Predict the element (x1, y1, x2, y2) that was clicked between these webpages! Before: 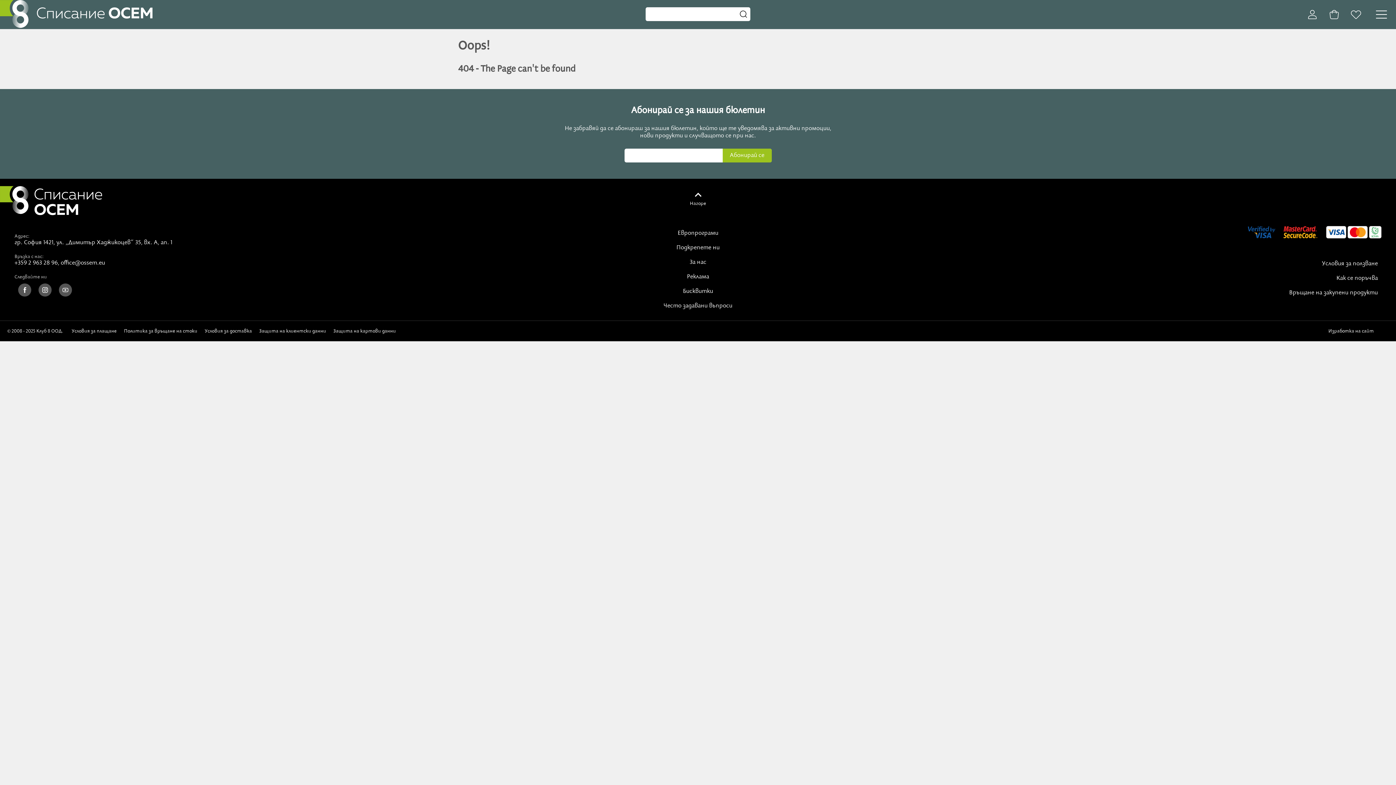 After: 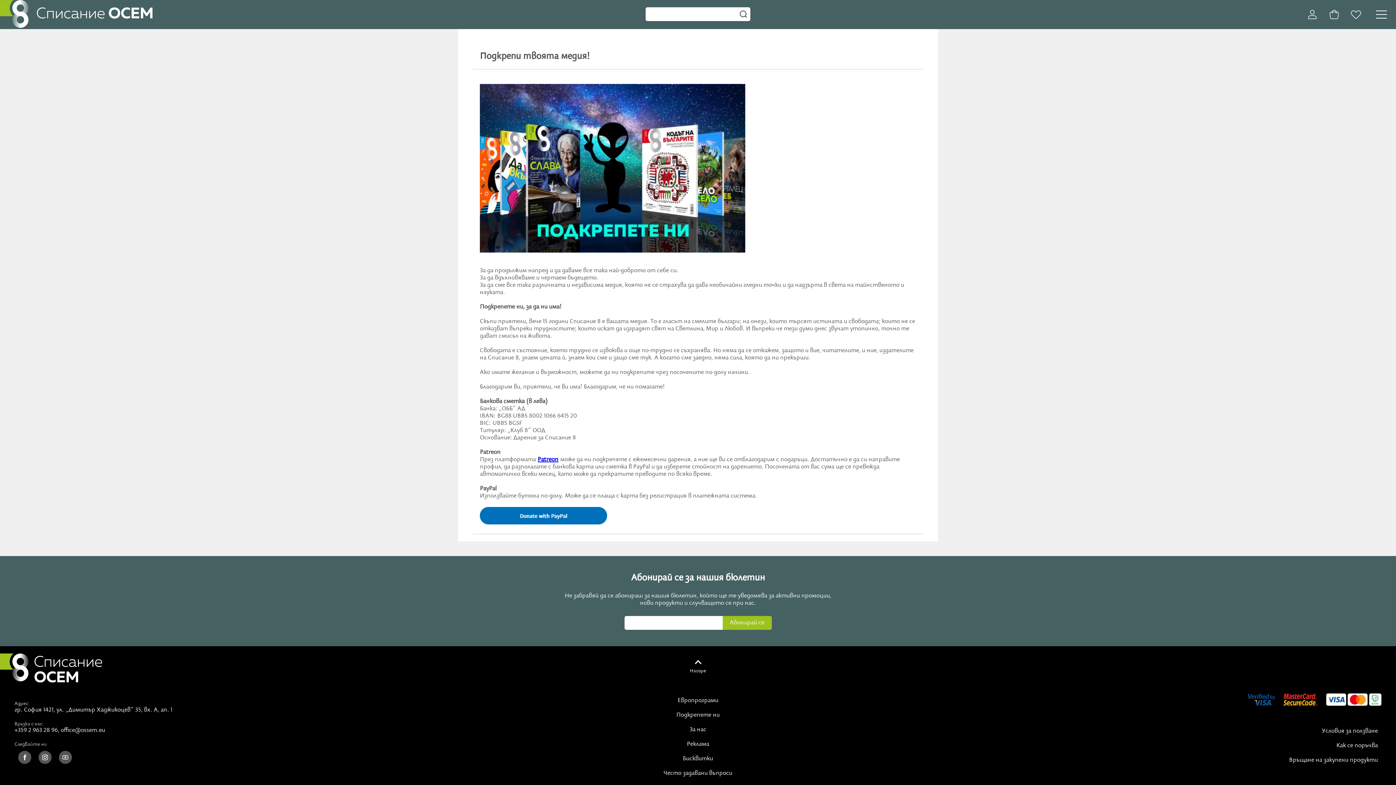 Action: bbox: (672, 240, 723, 255) label: Подкрепете ни